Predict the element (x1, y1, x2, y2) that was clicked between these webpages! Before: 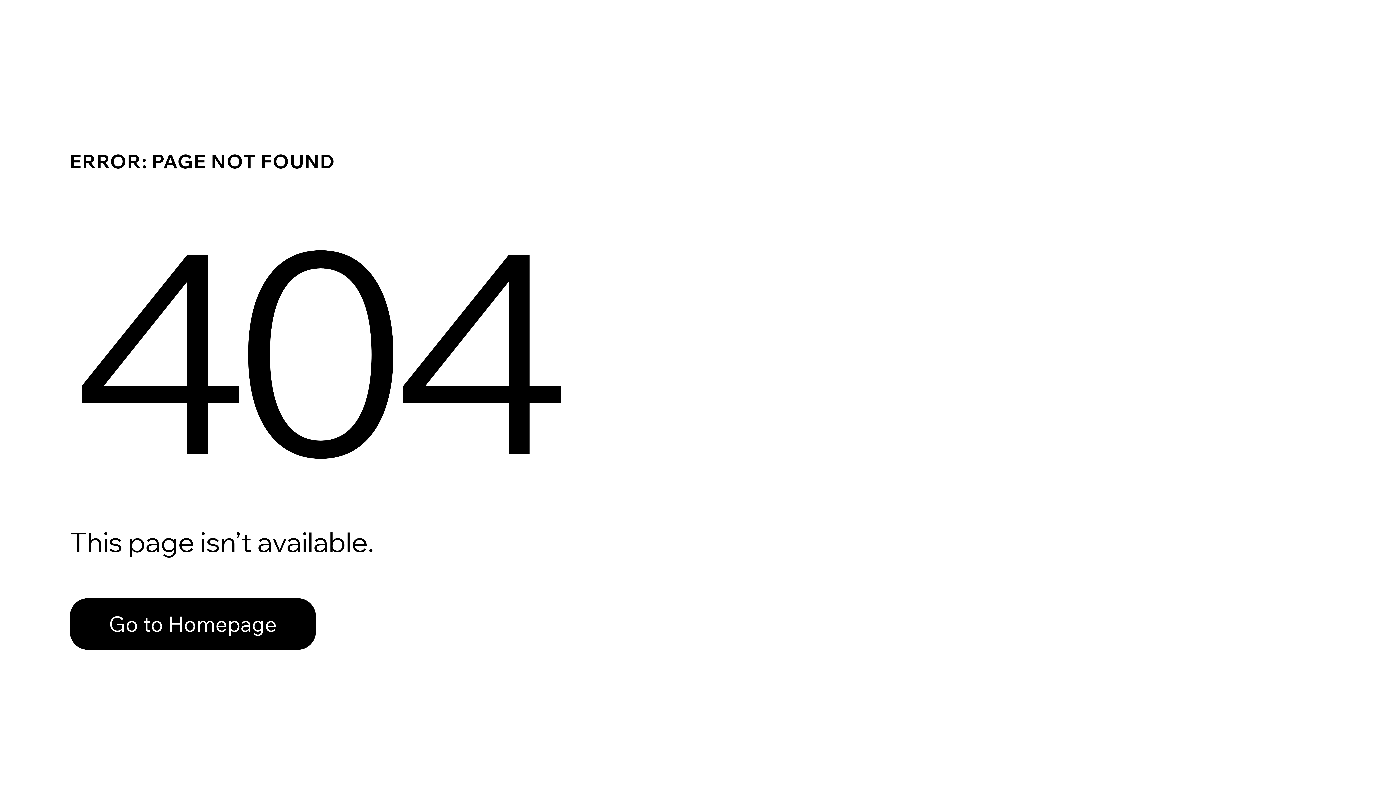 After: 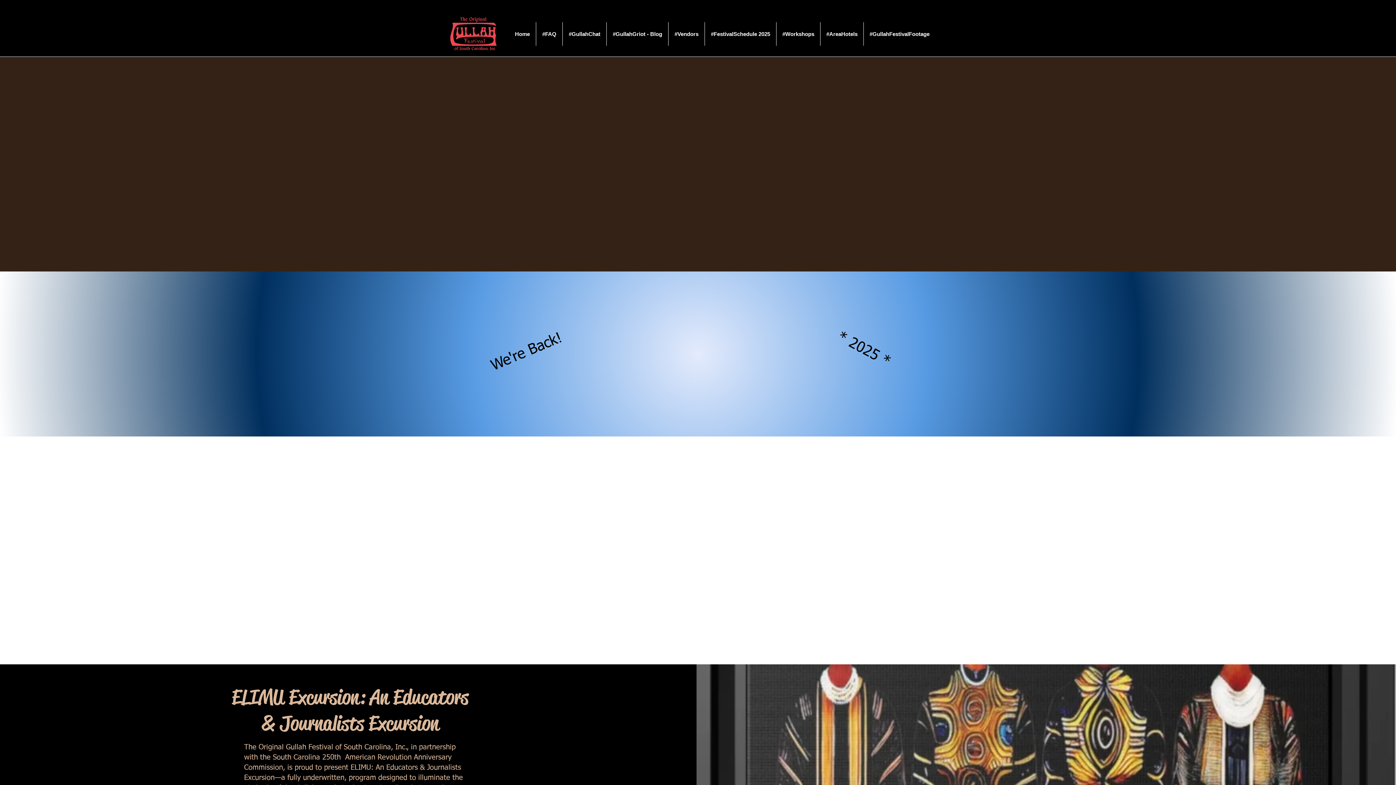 Action: bbox: (69, 582, 768, 659) label: Go to Homepage